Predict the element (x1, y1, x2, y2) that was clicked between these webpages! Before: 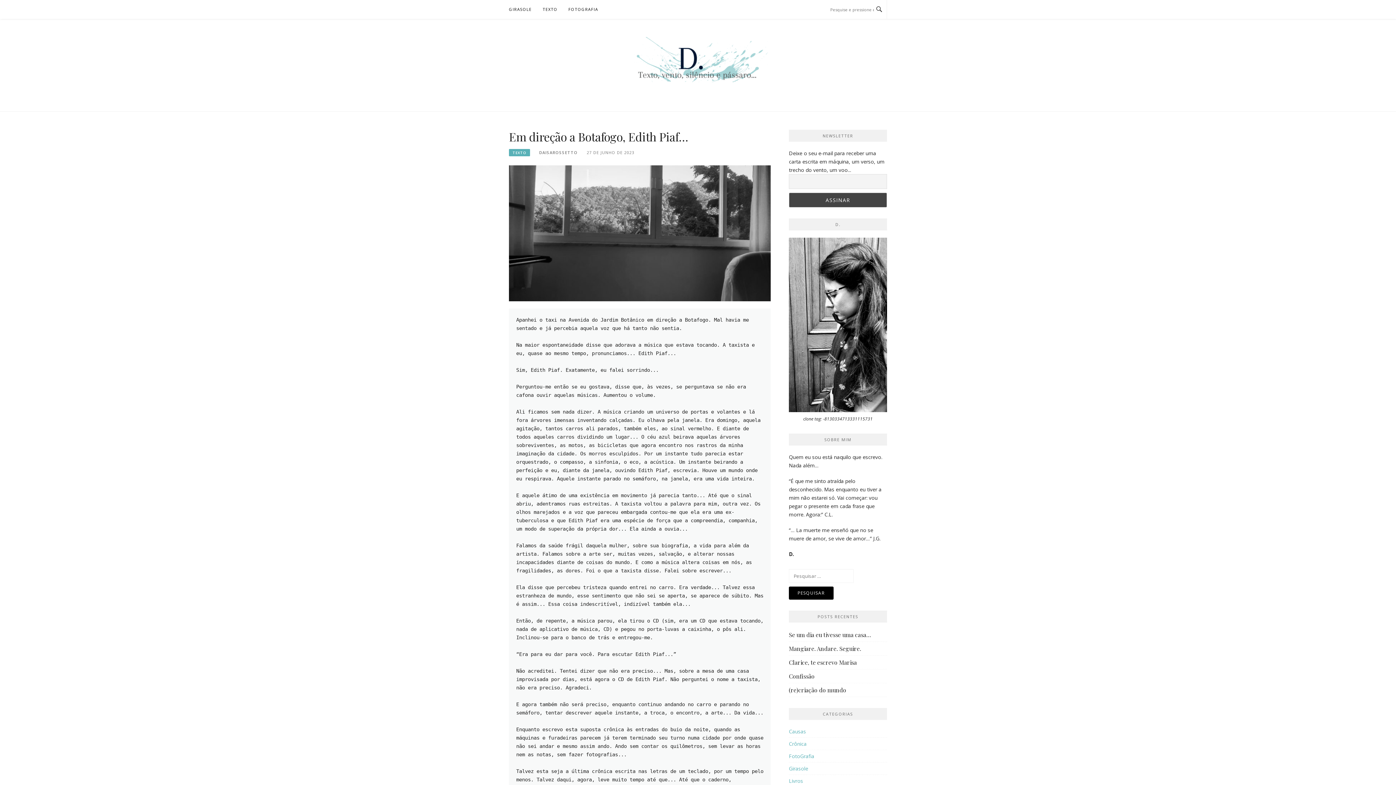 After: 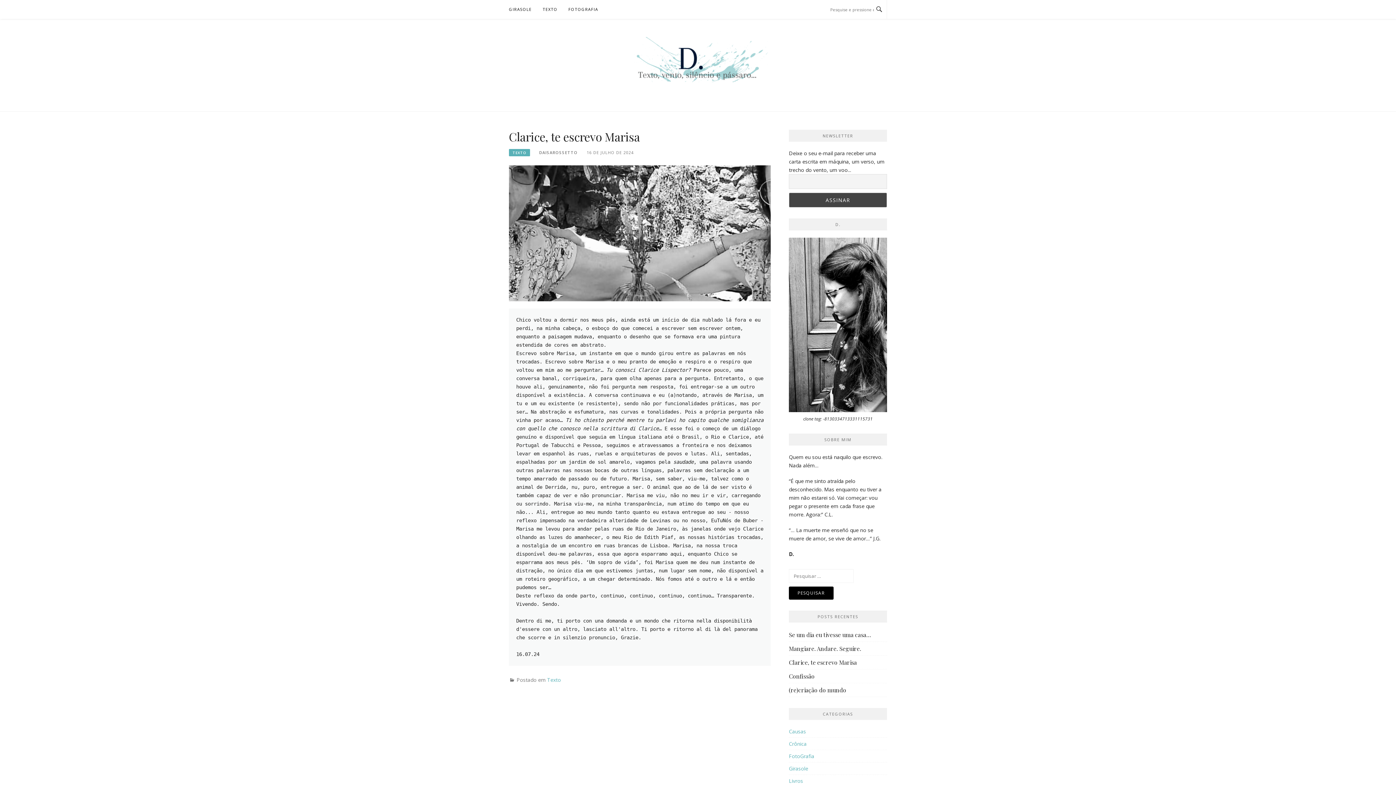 Action: bbox: (789, 658, 857, 666) label: Clarice, te escrevo Marisa